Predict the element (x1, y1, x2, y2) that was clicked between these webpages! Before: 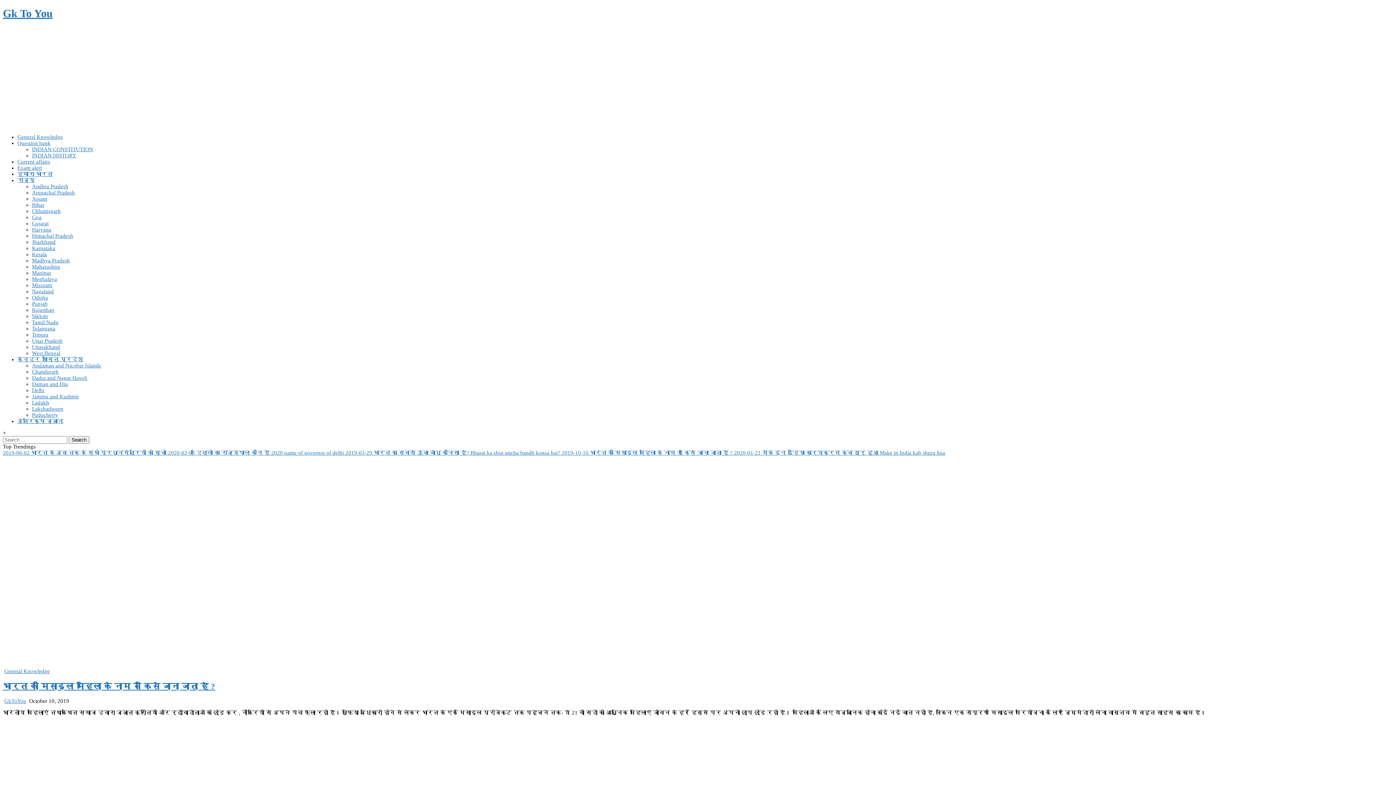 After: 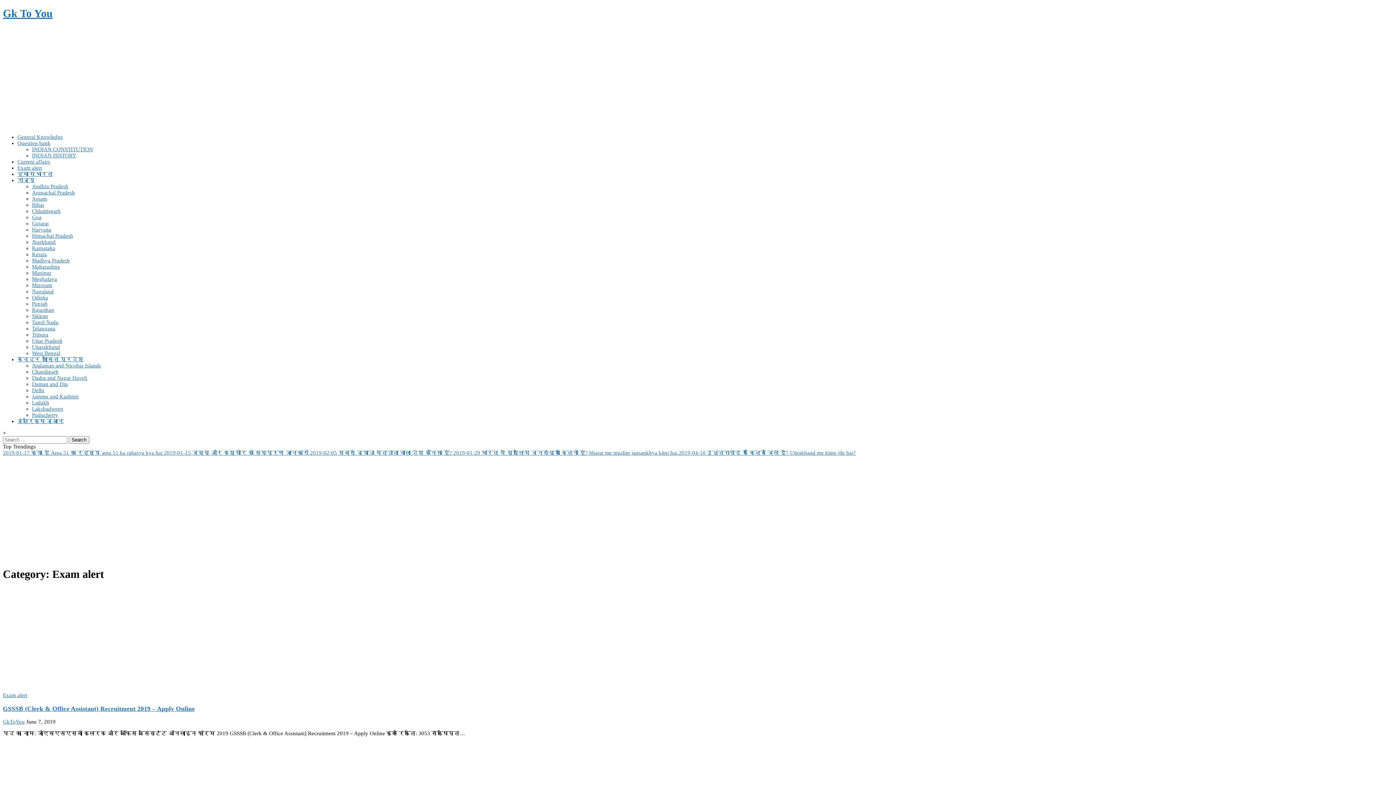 Action: label: Exam alert bbox: (17, 165, 41, 170)